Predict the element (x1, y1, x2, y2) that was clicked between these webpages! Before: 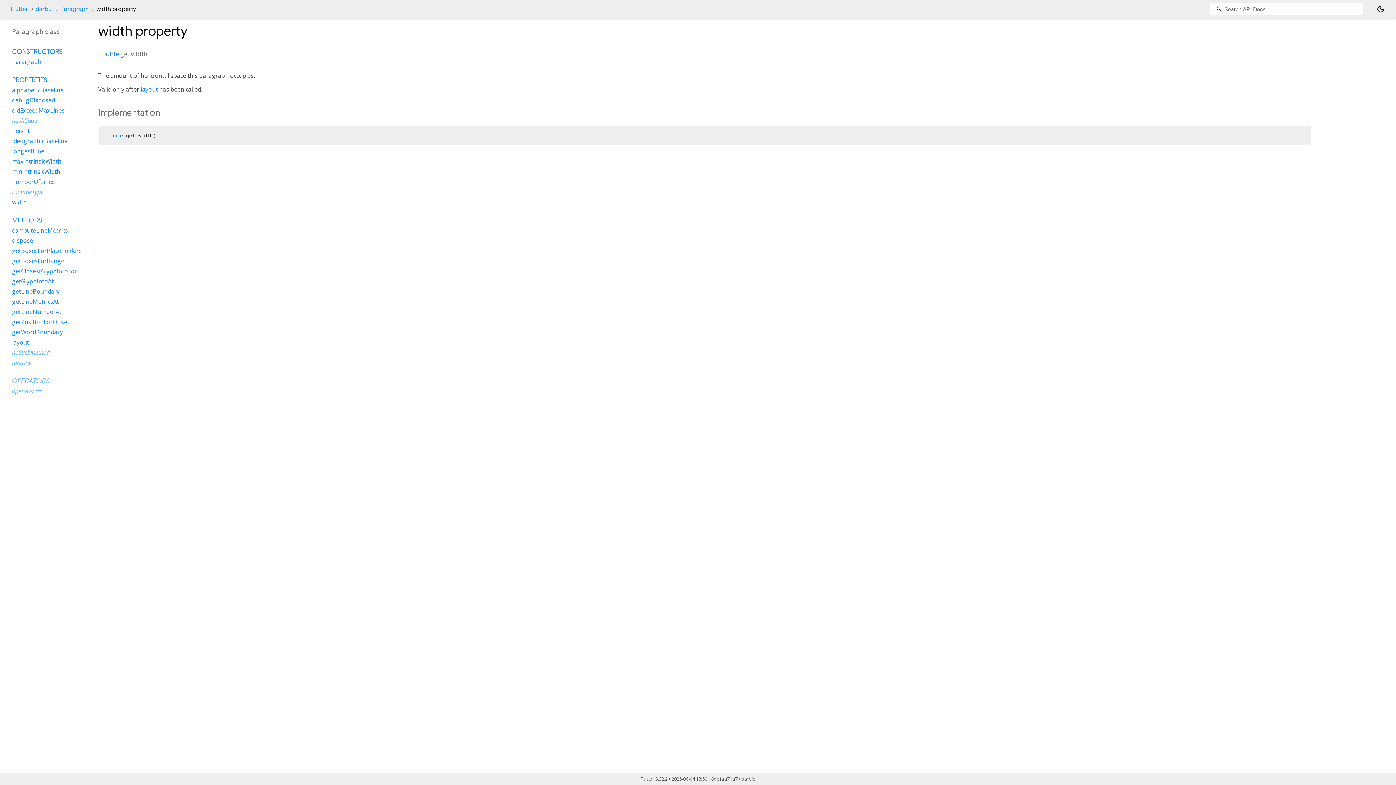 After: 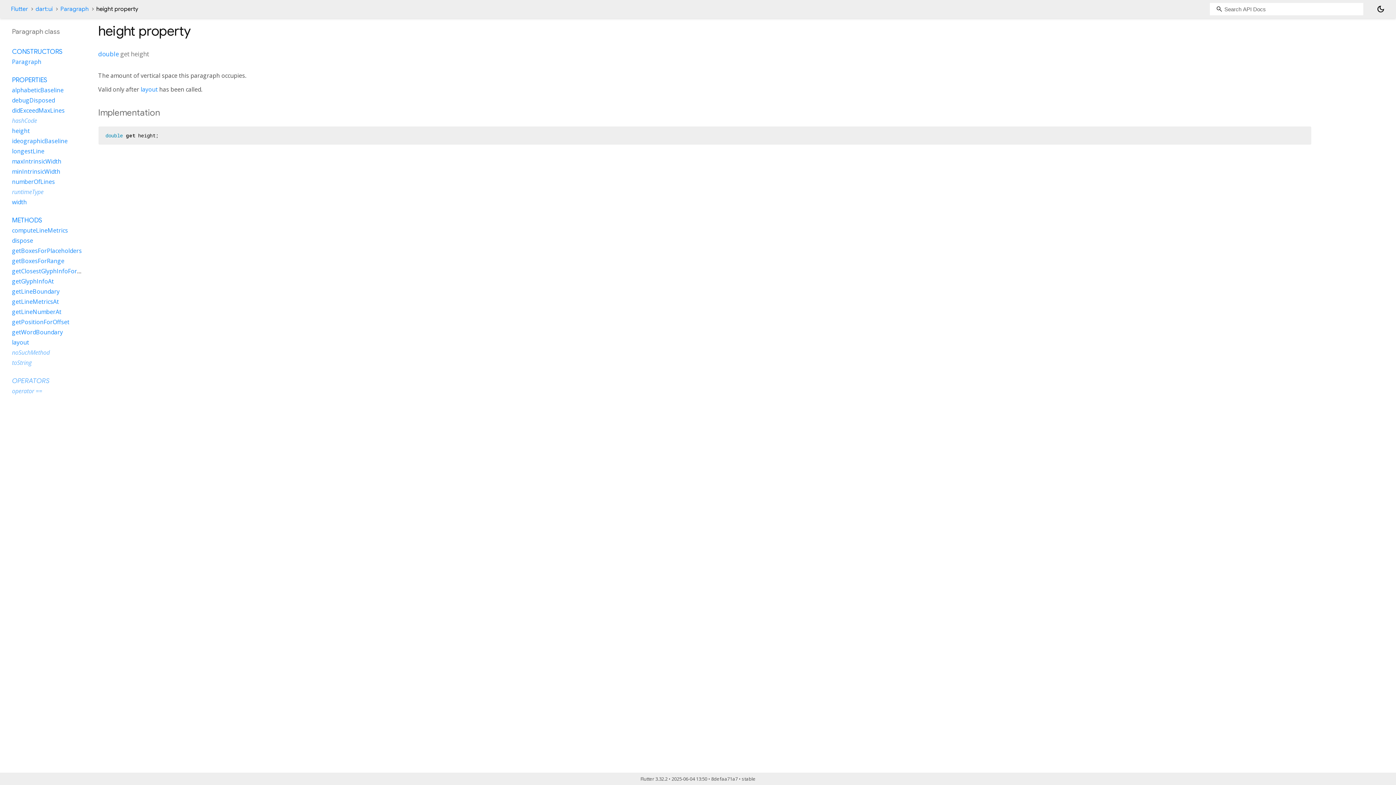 Action: bbox: (12, 126, 29, 134) label: height